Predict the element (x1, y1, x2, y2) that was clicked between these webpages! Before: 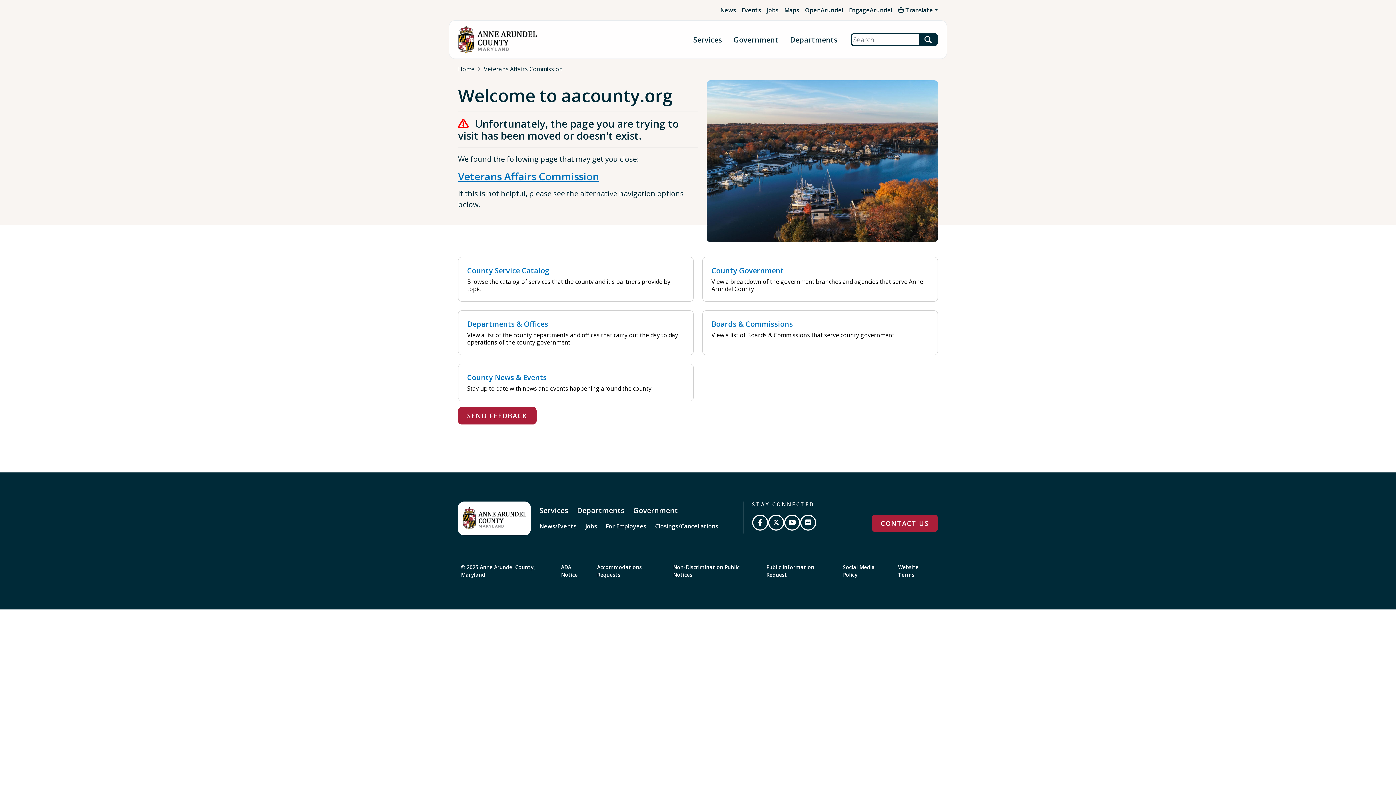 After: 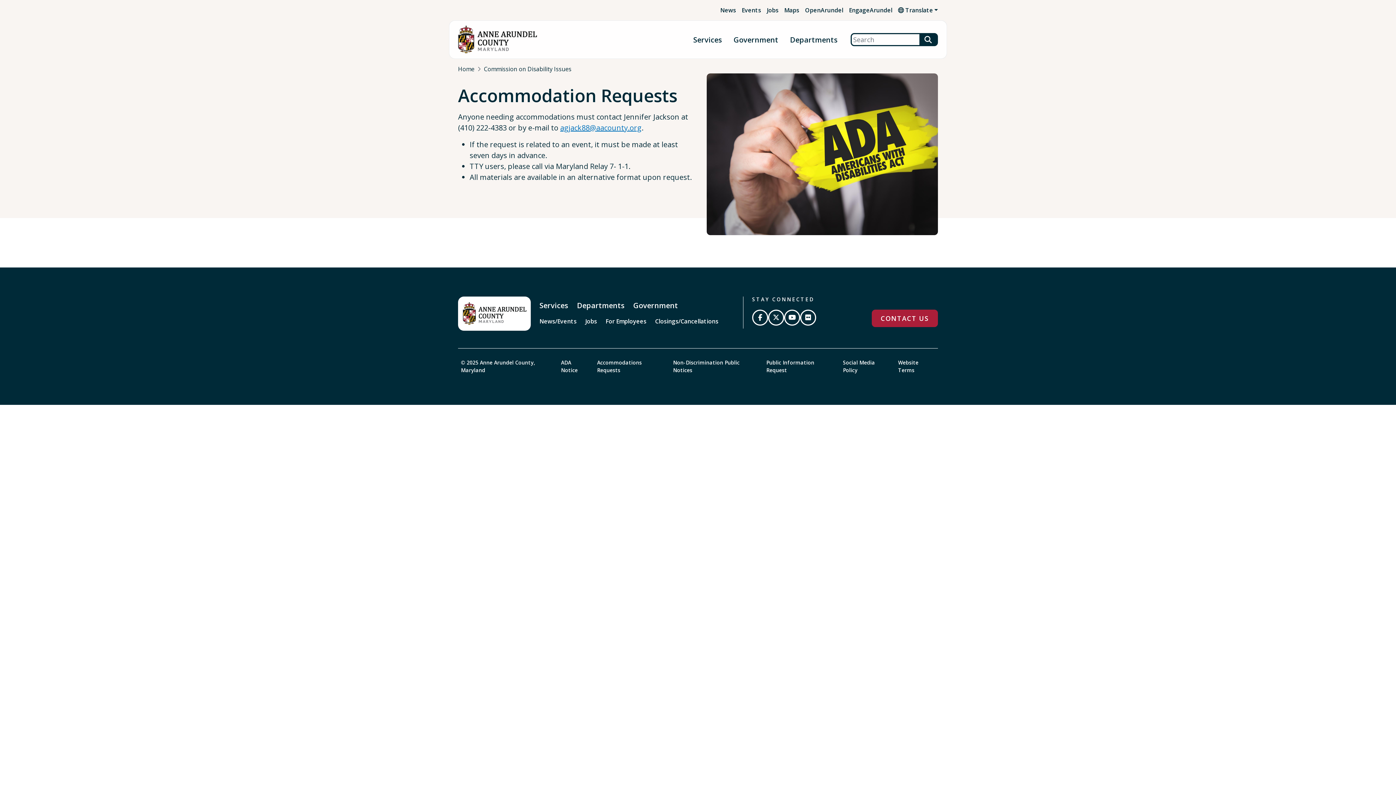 Action: label: Accommodations Requests bbox: (594, 562, 667, 580)